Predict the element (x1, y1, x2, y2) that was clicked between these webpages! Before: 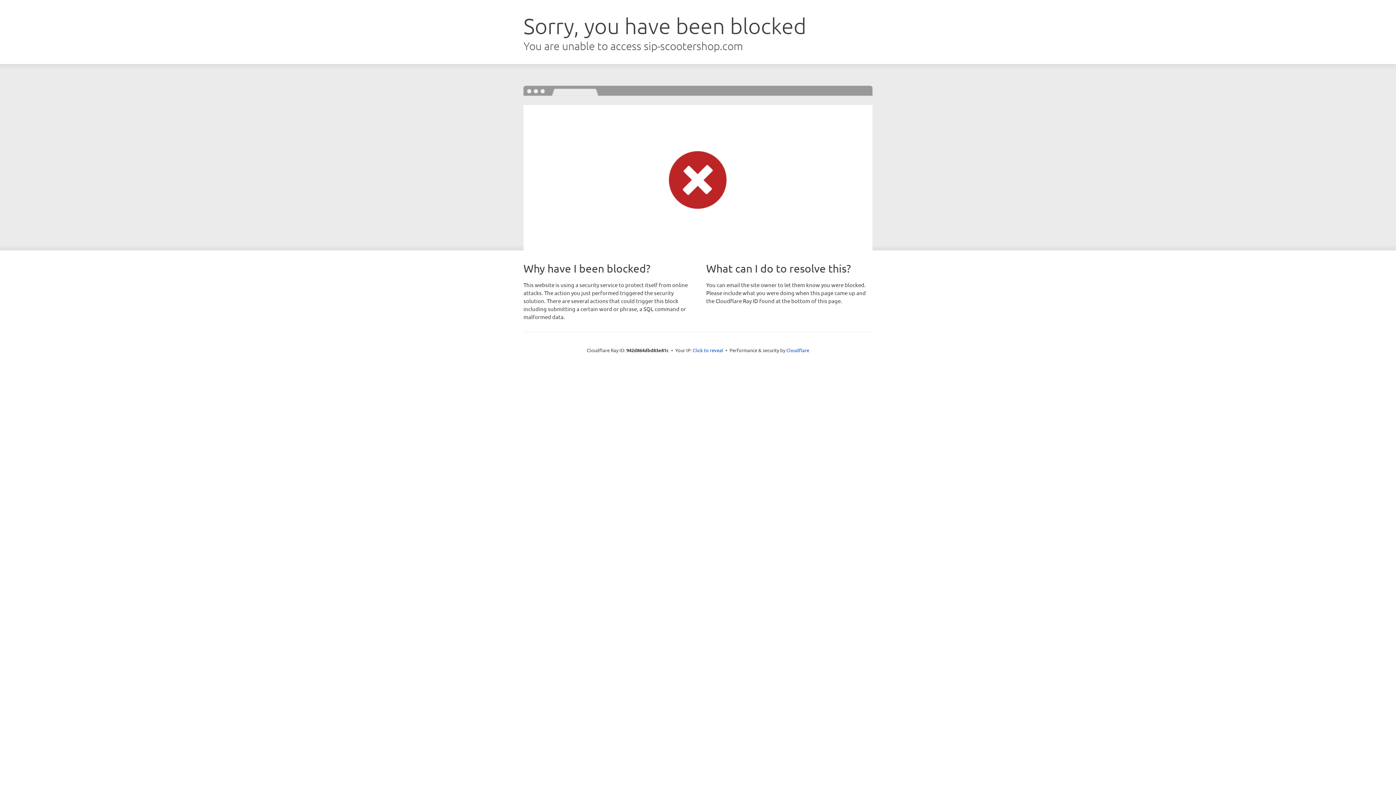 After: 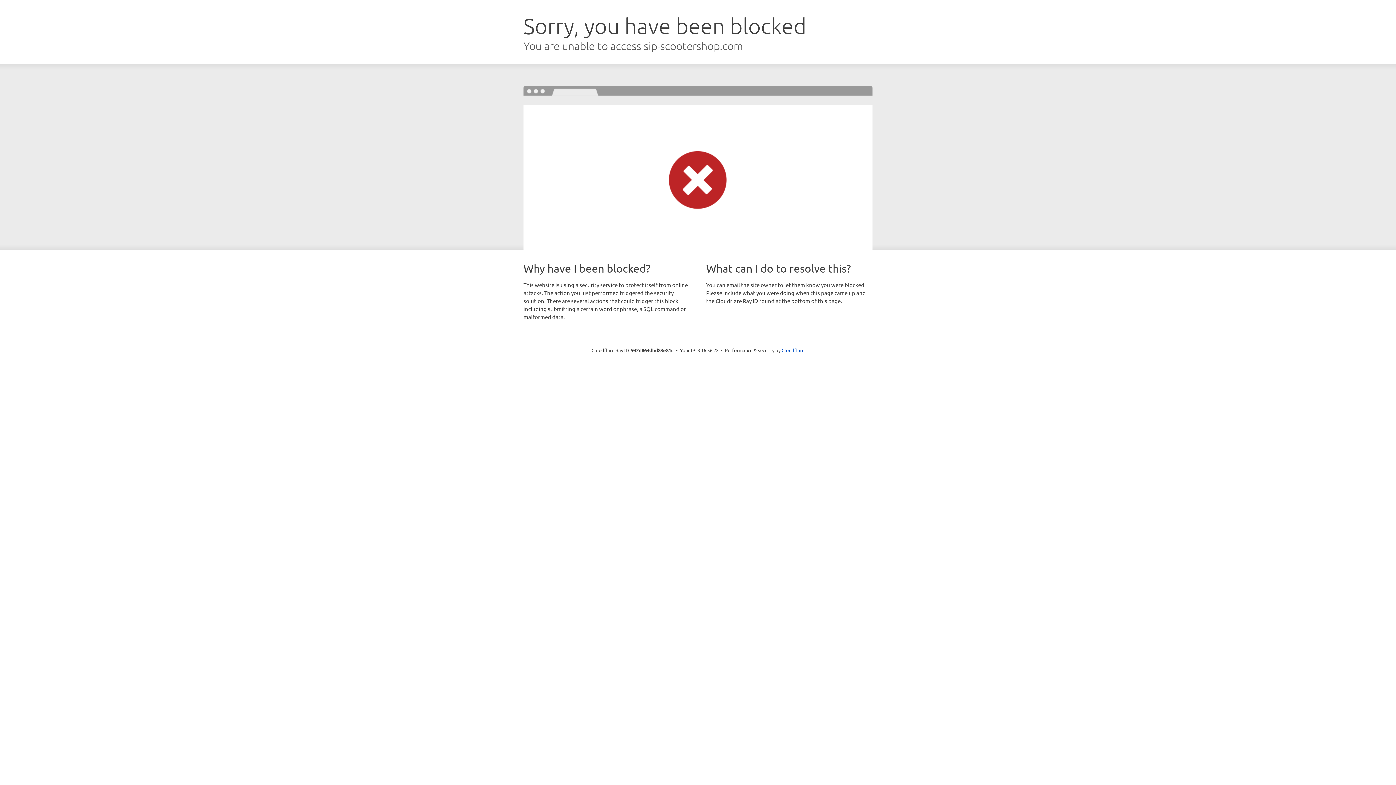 Action: label: Click to reveal bbox: (692, 346, 723, 353)